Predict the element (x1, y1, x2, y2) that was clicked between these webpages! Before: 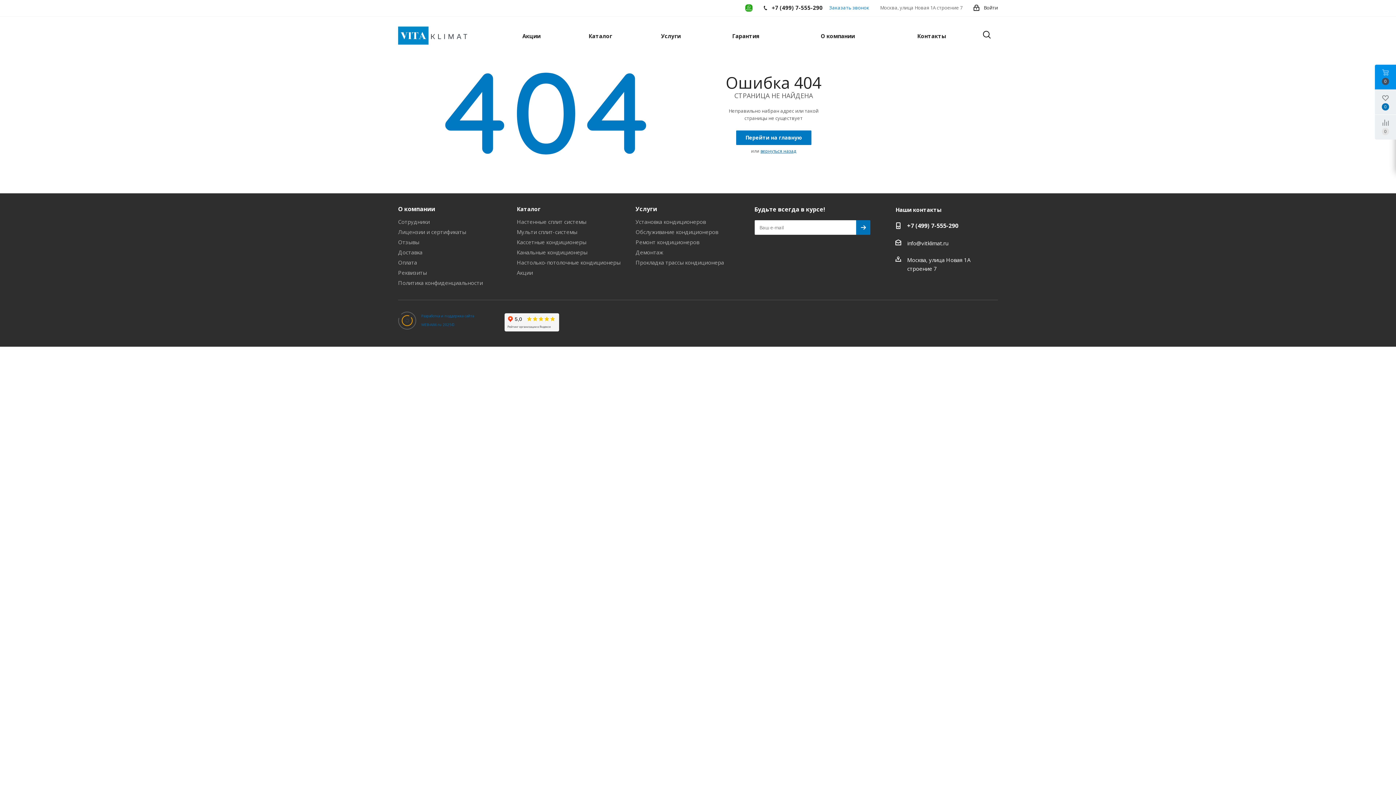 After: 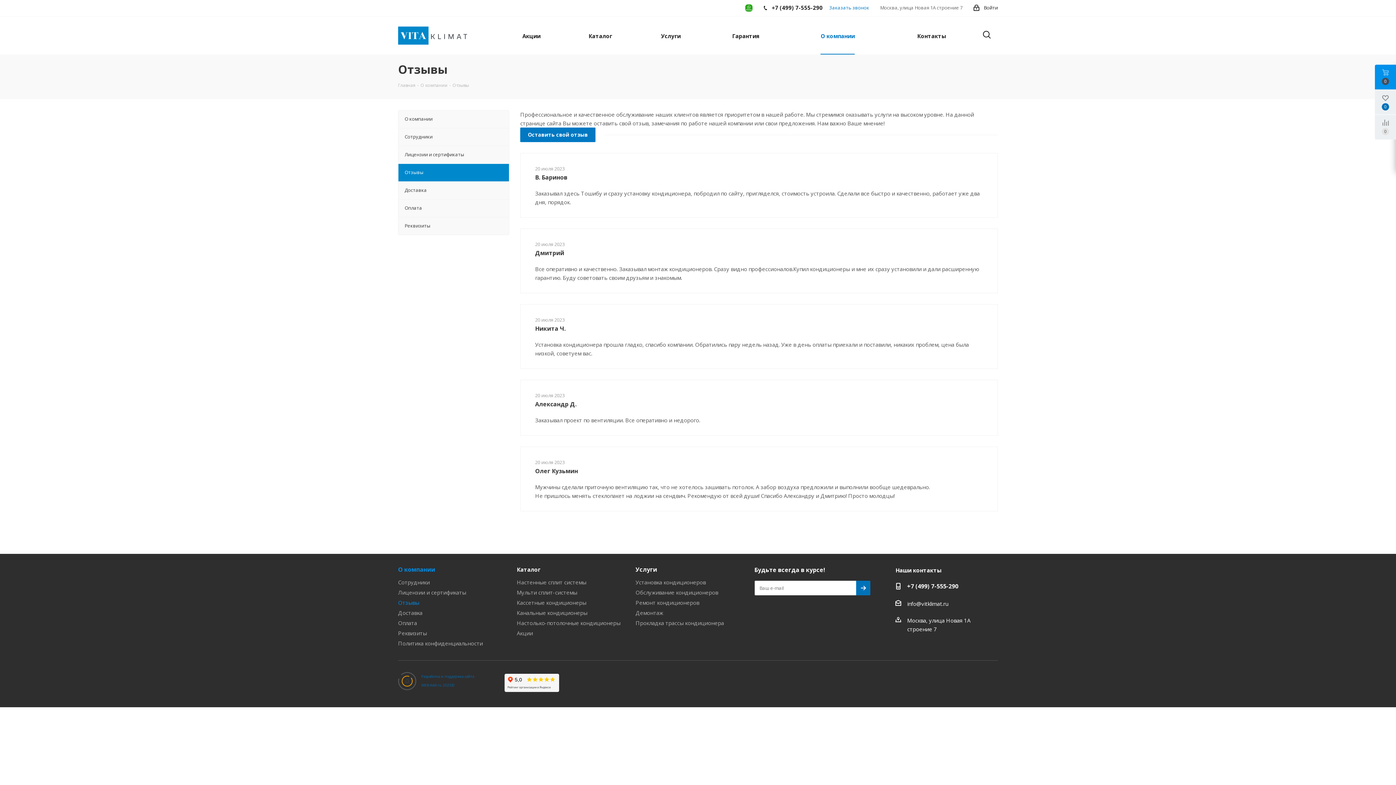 Action: bbox: (398, 238, 419, 245) label: Отзывы